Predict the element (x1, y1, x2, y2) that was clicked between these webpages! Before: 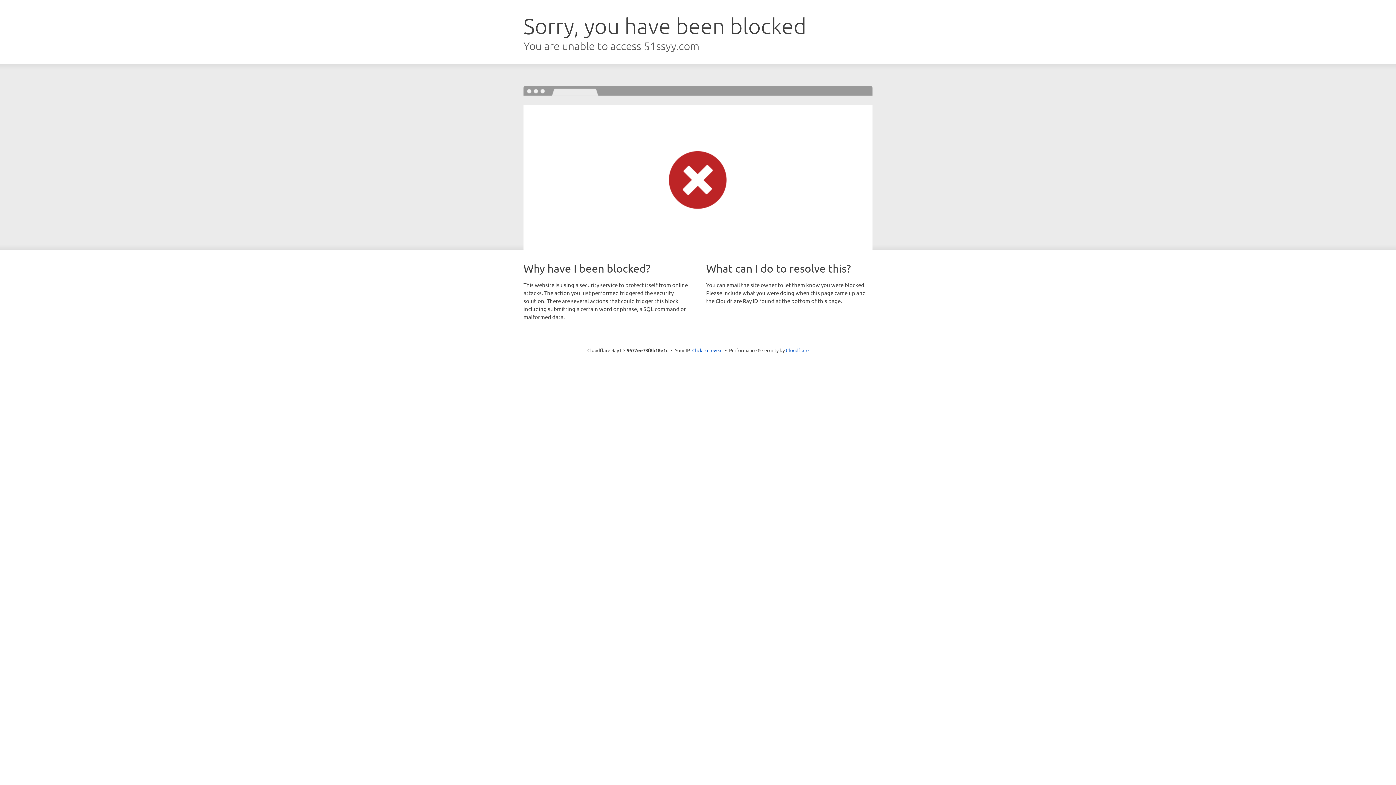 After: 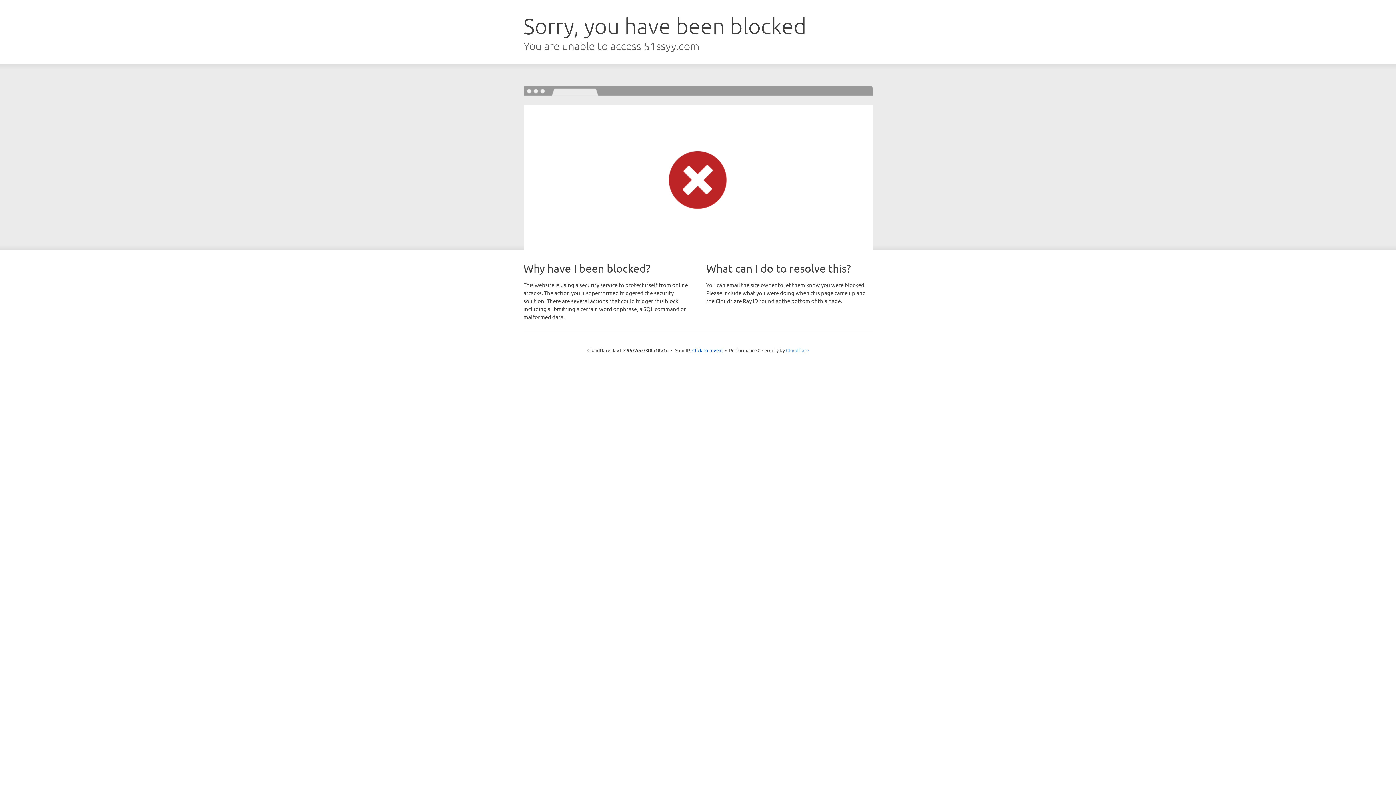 Action: label: Cloudflare bbox: (786, 347, 808, 353)